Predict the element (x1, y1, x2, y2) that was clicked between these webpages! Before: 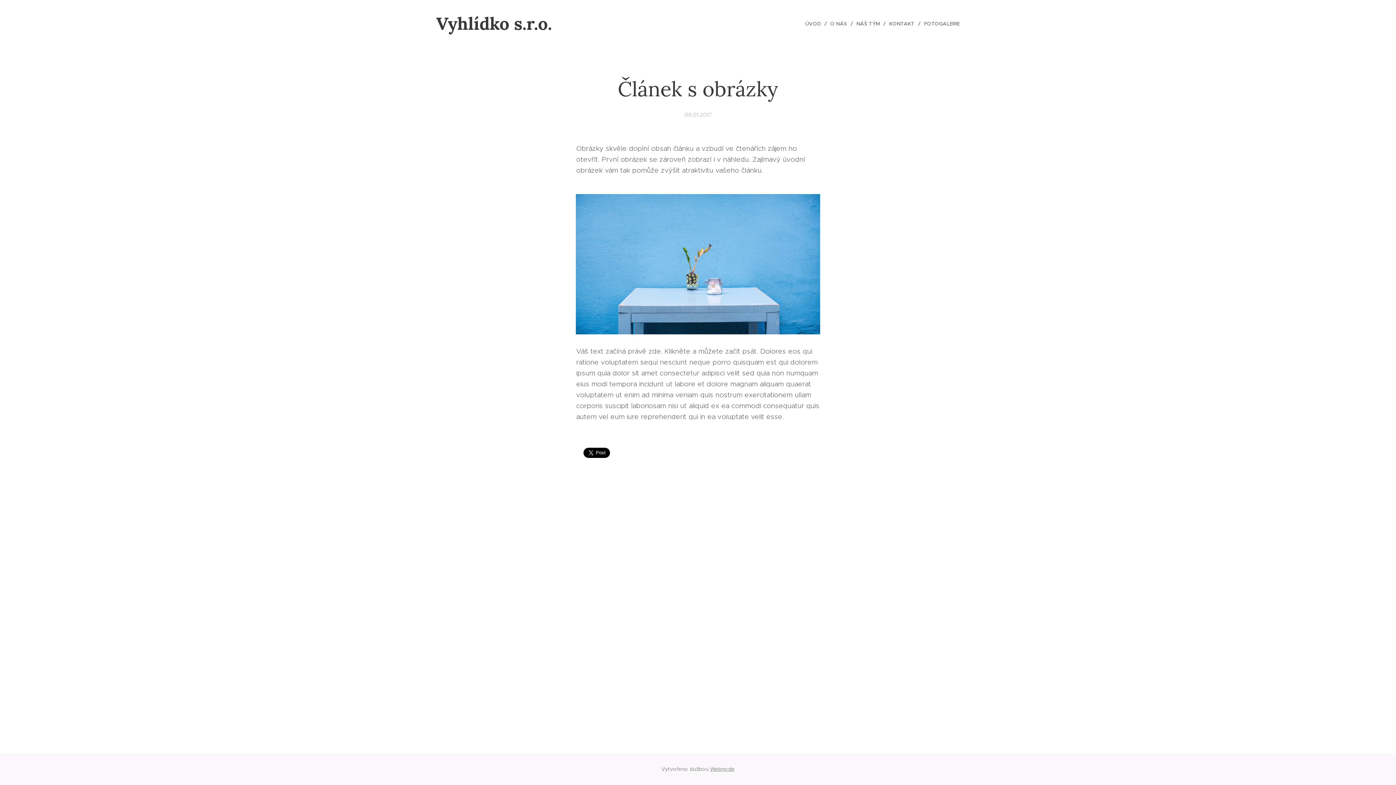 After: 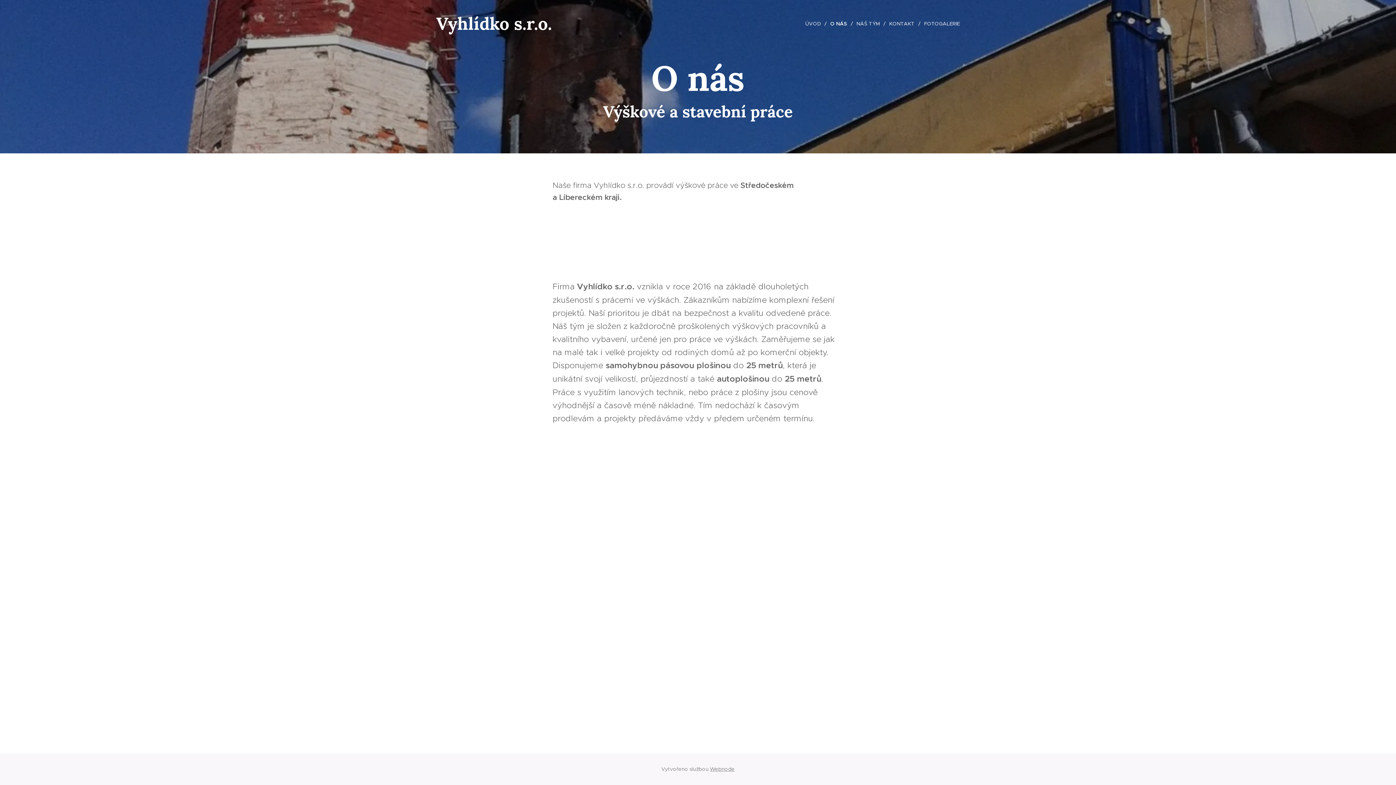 Action: label: O NÁS bbox: (826, 14, 853, 32)